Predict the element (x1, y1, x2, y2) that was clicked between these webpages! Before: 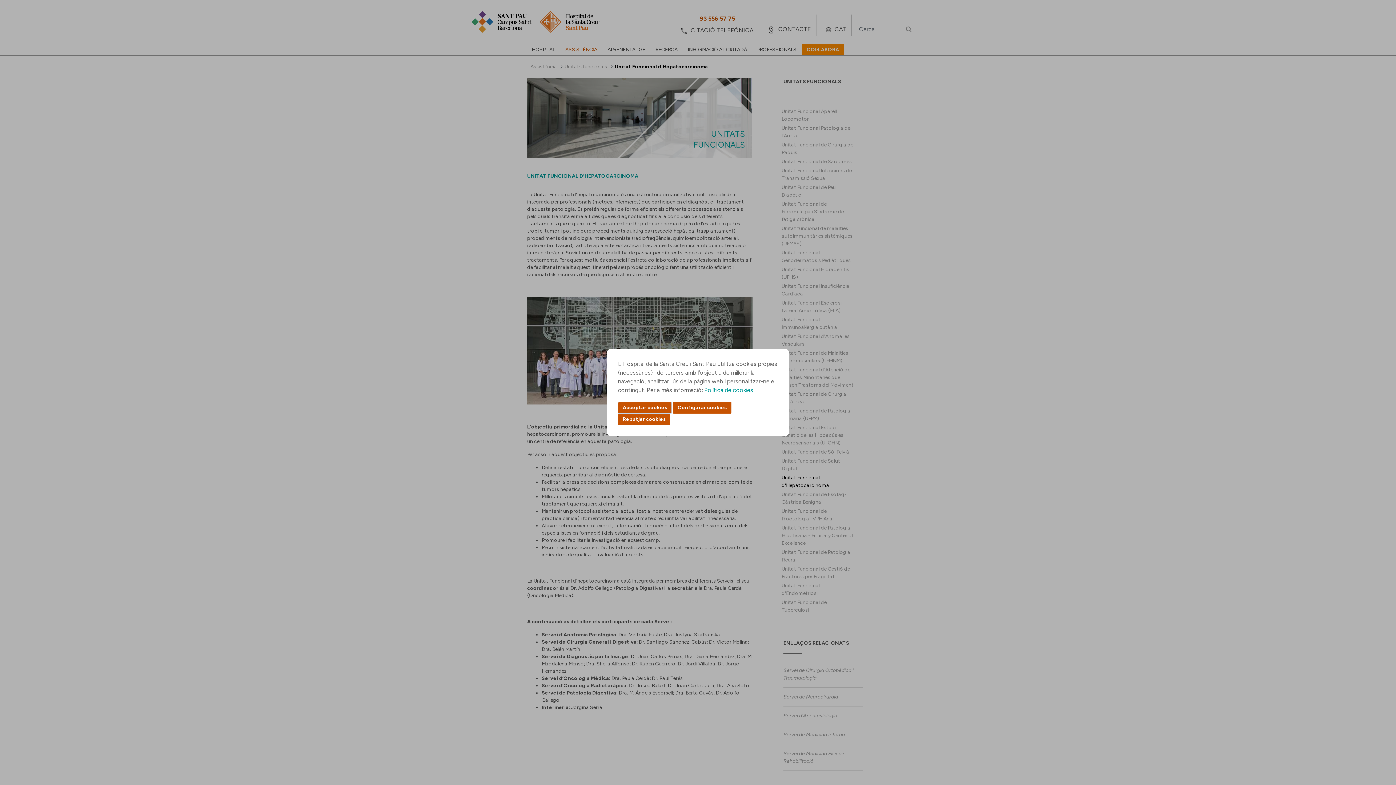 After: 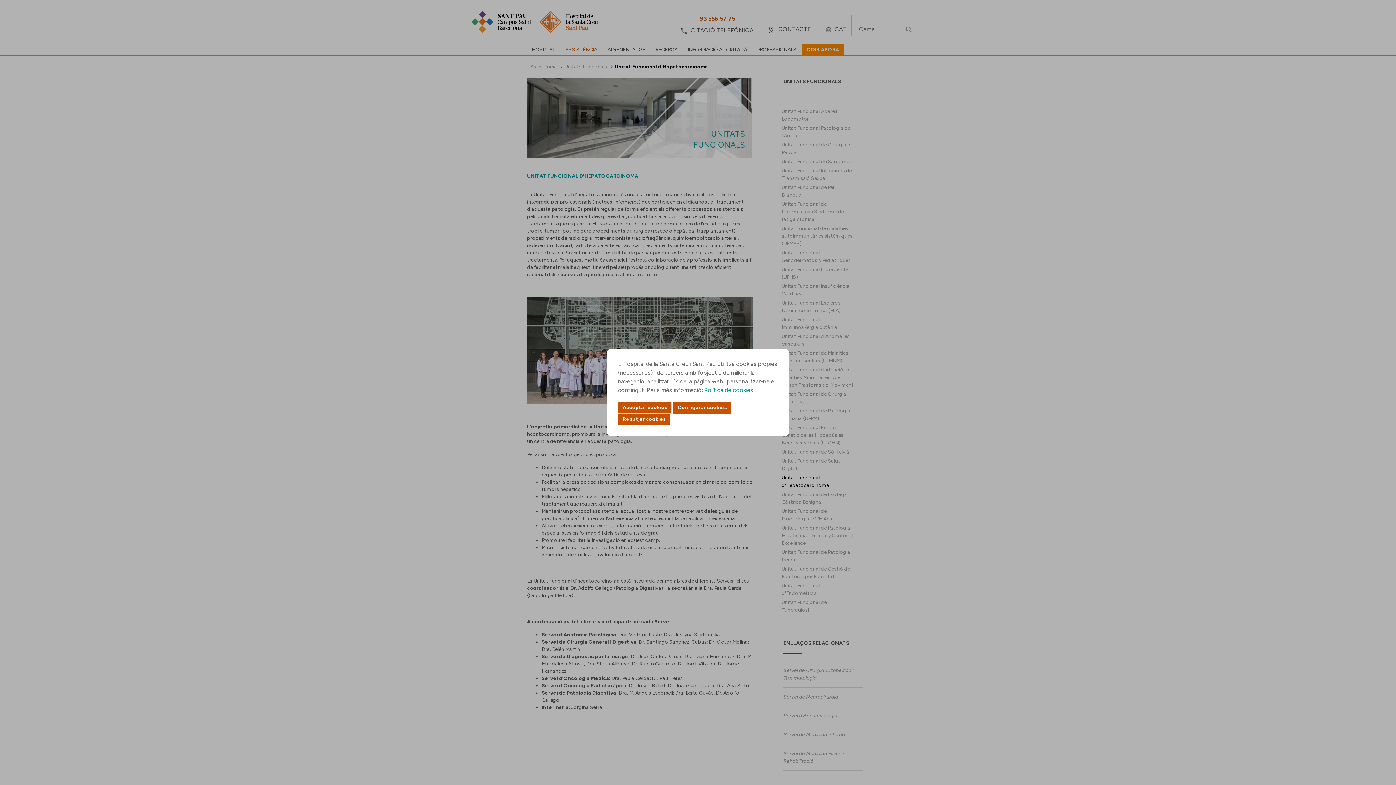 Action: label: Política de cookies bbox: (704, 386, 753, 393)